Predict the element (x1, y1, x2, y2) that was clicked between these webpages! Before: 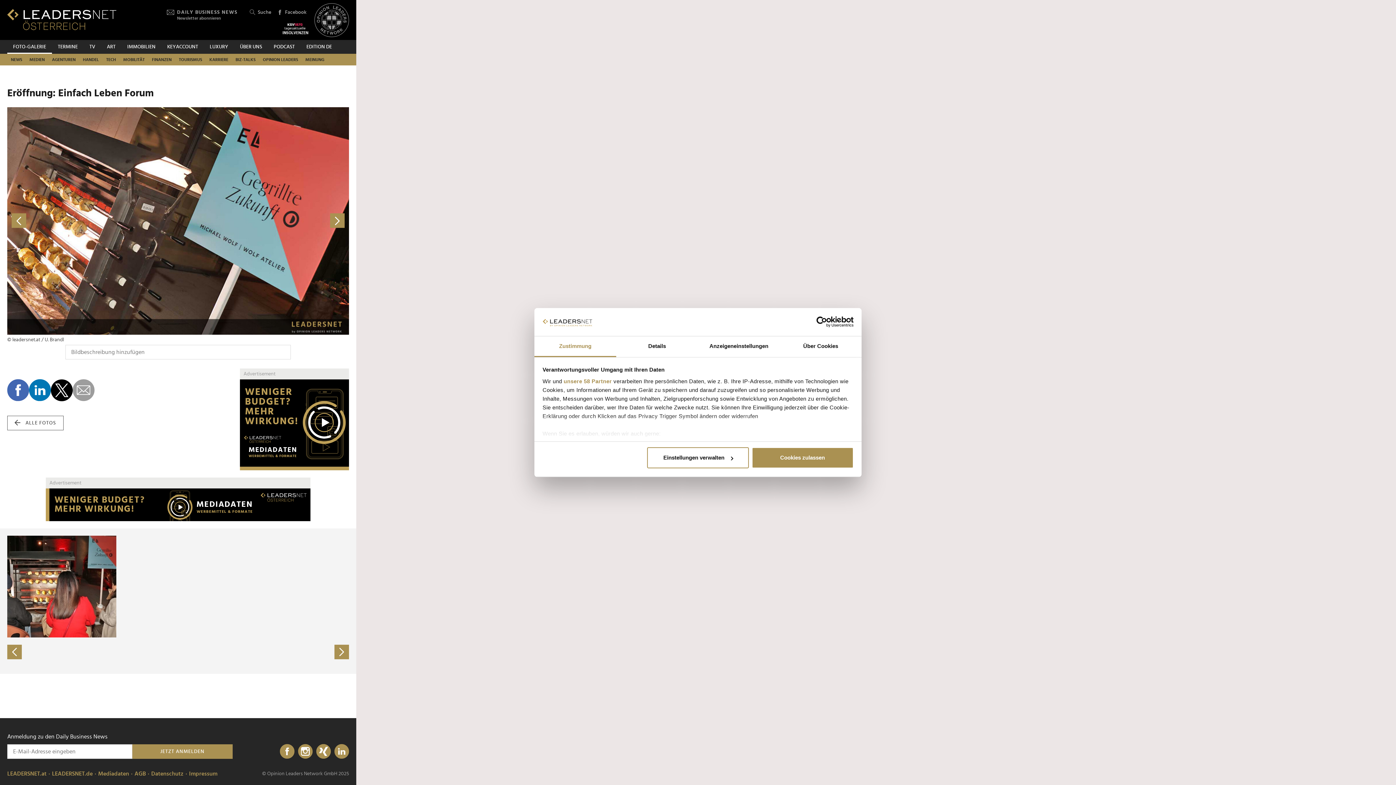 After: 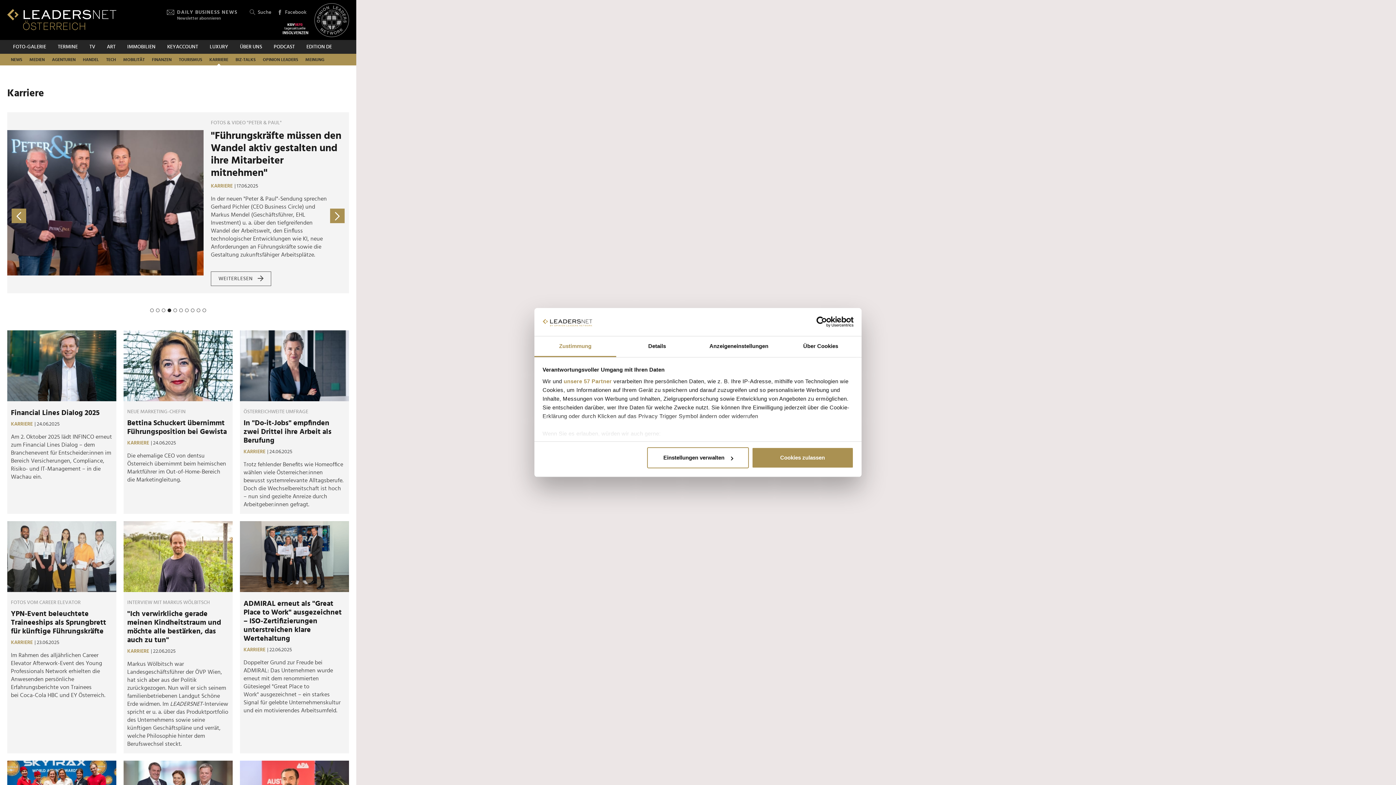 Action: label: KARRIERE bbox: (205, 53, 232, 65)